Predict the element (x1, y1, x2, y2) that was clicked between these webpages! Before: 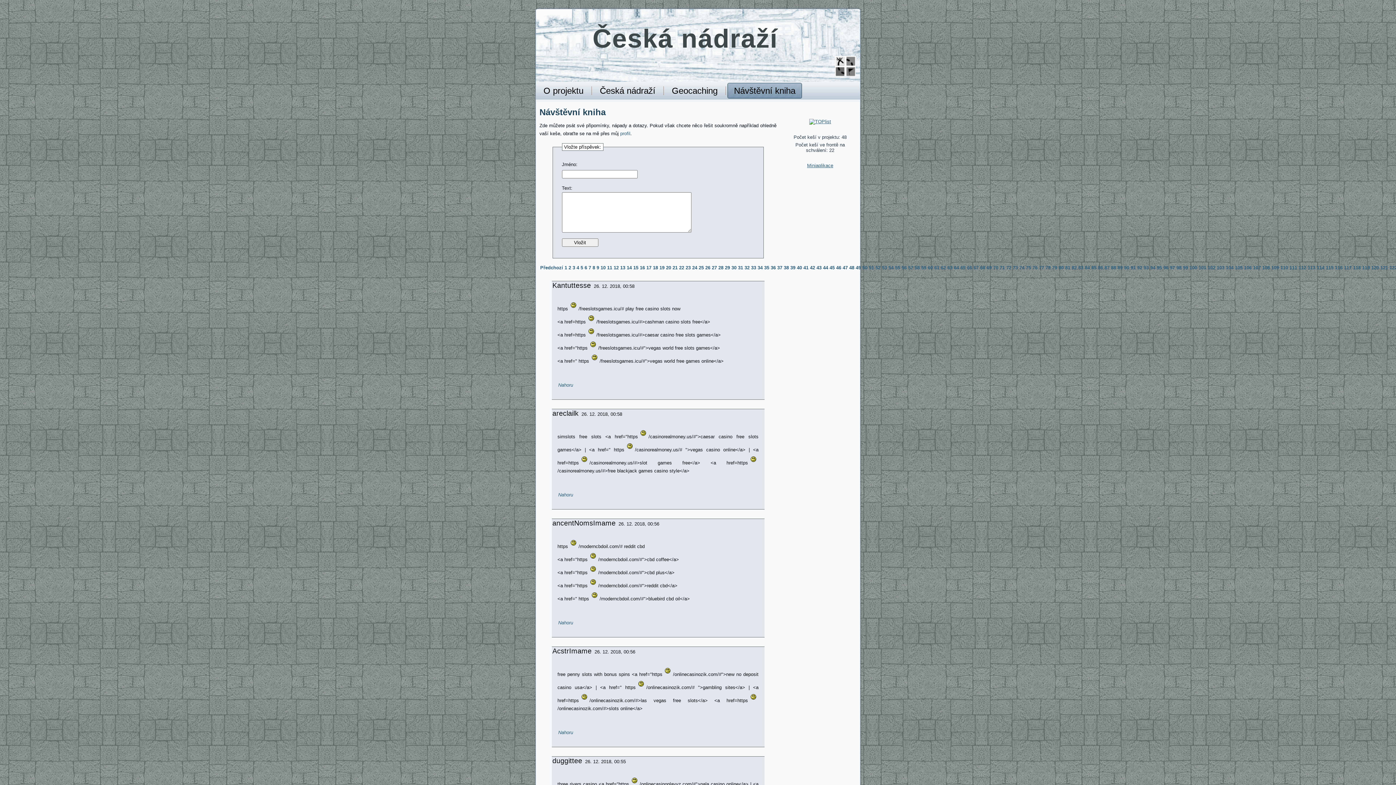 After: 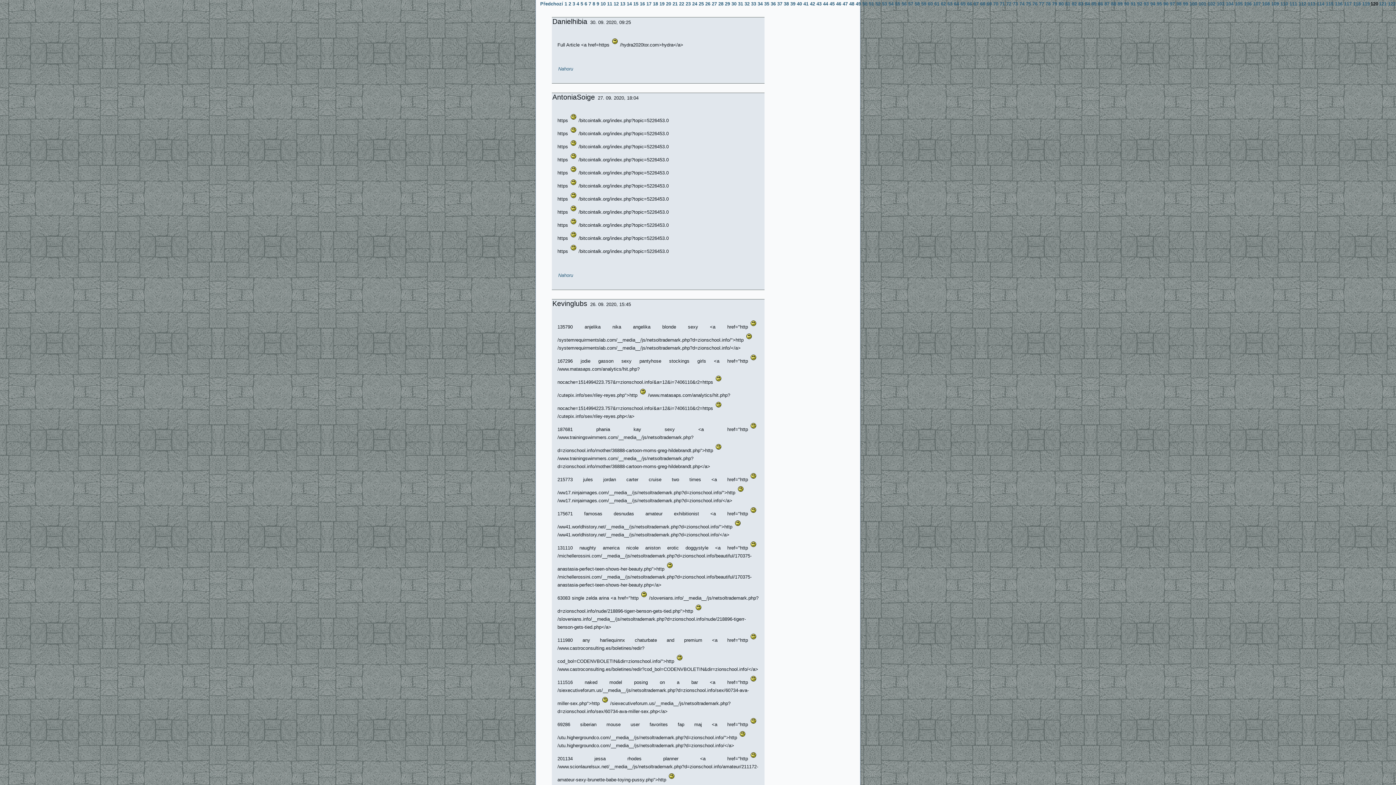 Action: label: 120 bbox: (1370, 264, 1380, 271)